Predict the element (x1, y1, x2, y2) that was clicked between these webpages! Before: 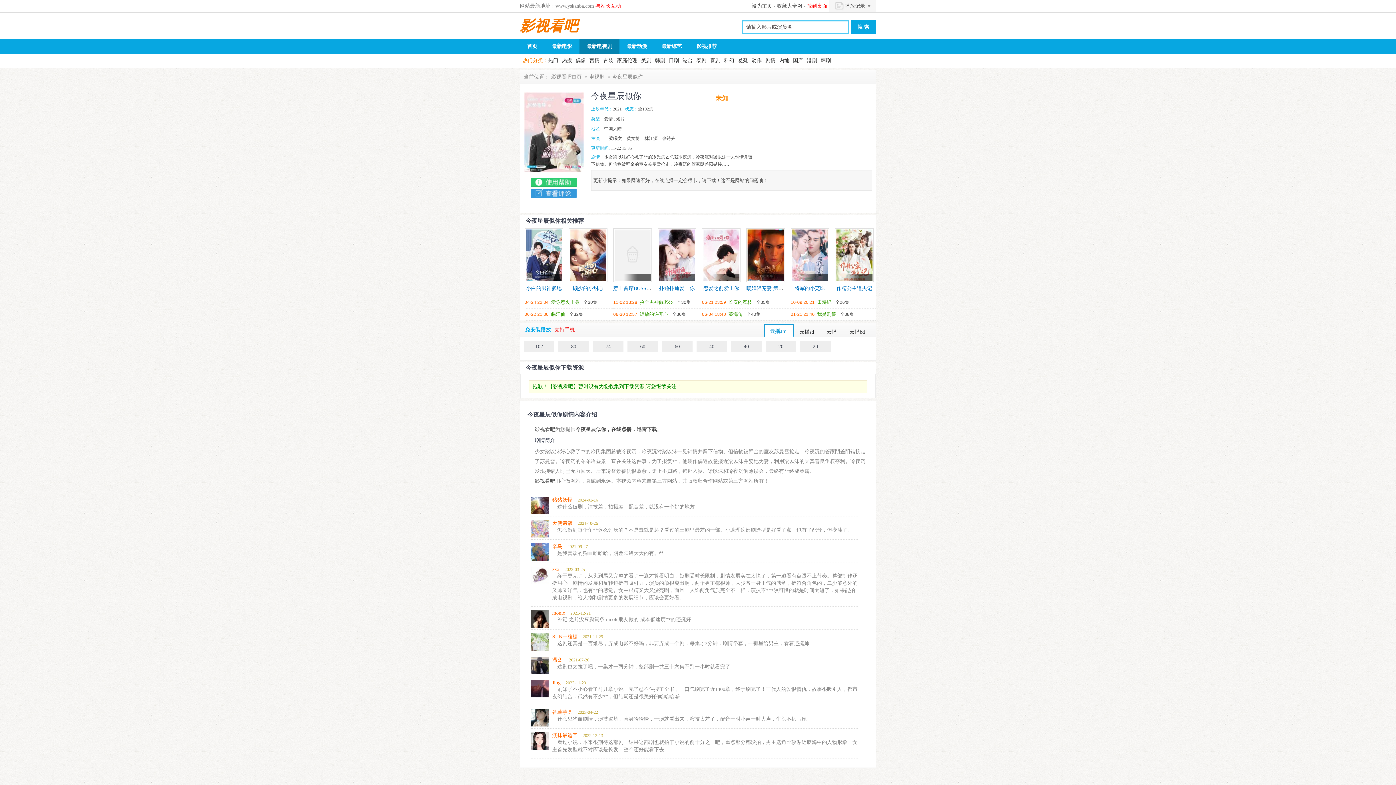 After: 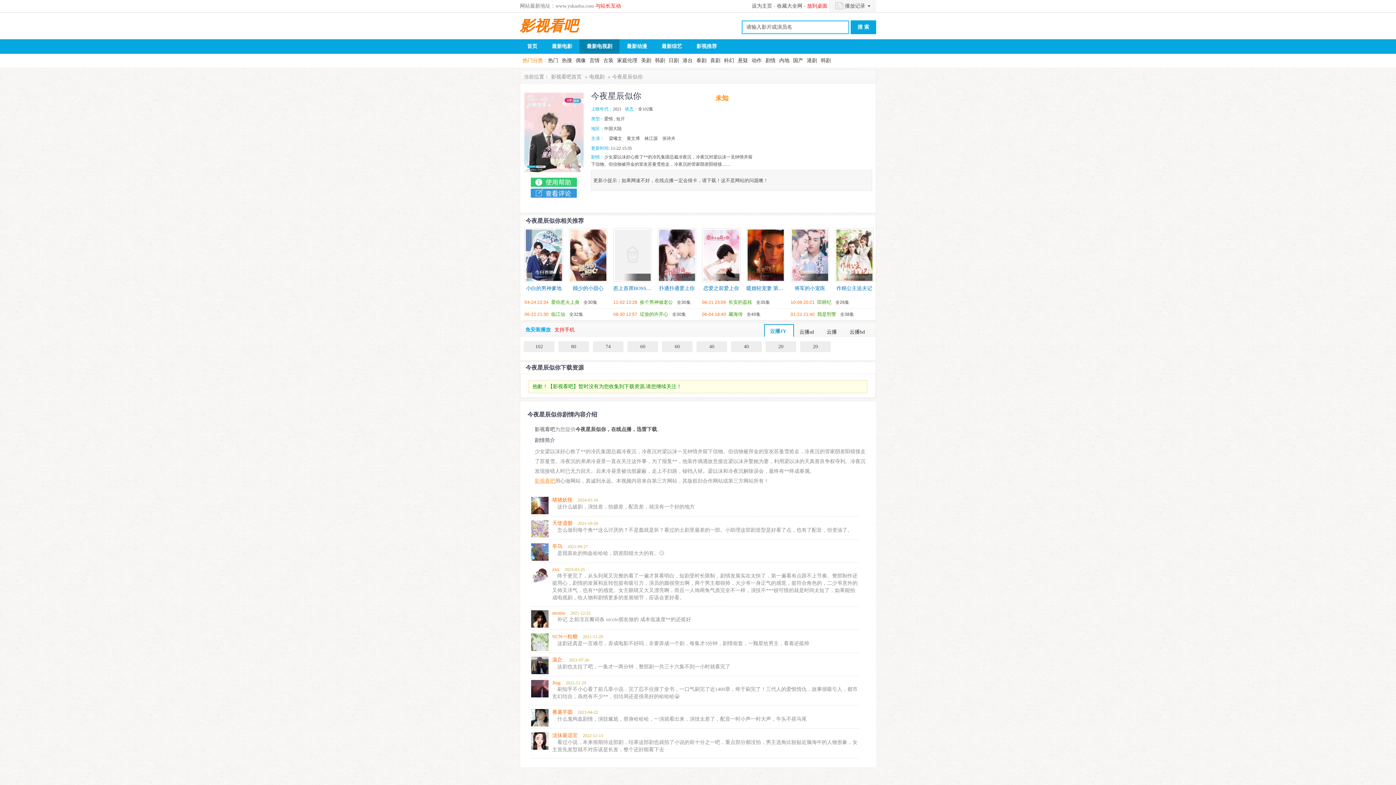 Action: bbox: (534, 478, 555, 484) label: 影视看吧